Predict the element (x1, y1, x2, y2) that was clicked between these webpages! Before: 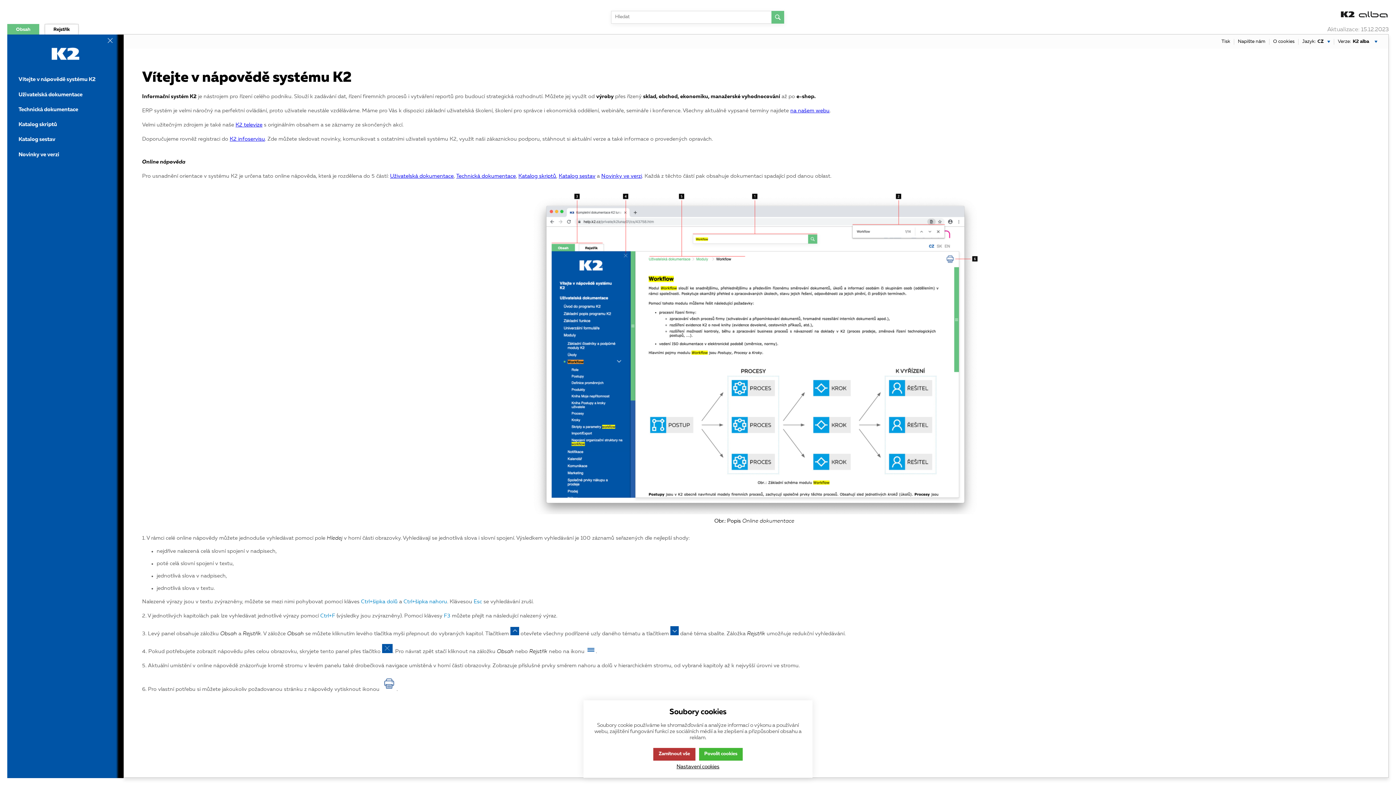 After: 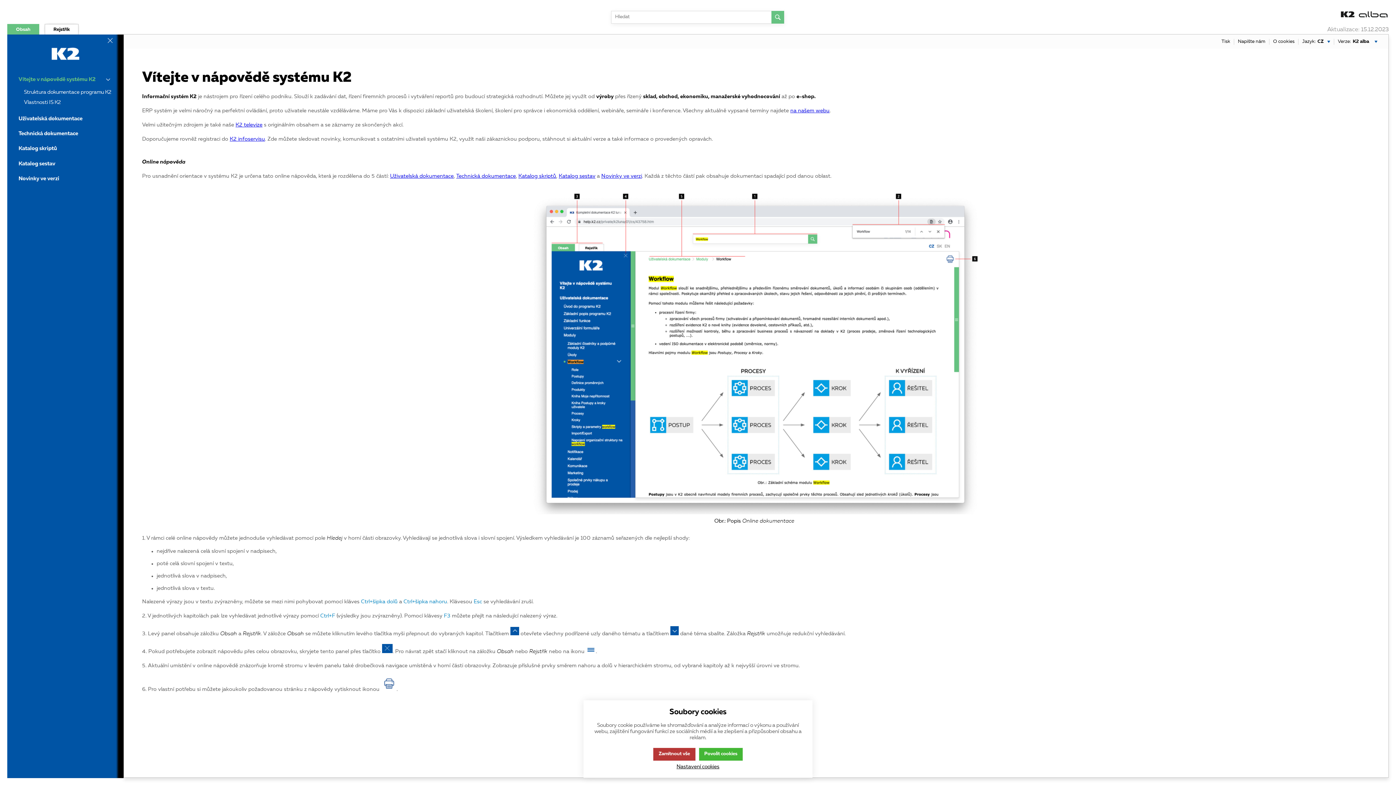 Action: bbox: (18, 73, 104, 85) label: Vítejte v nápovědě systému K2